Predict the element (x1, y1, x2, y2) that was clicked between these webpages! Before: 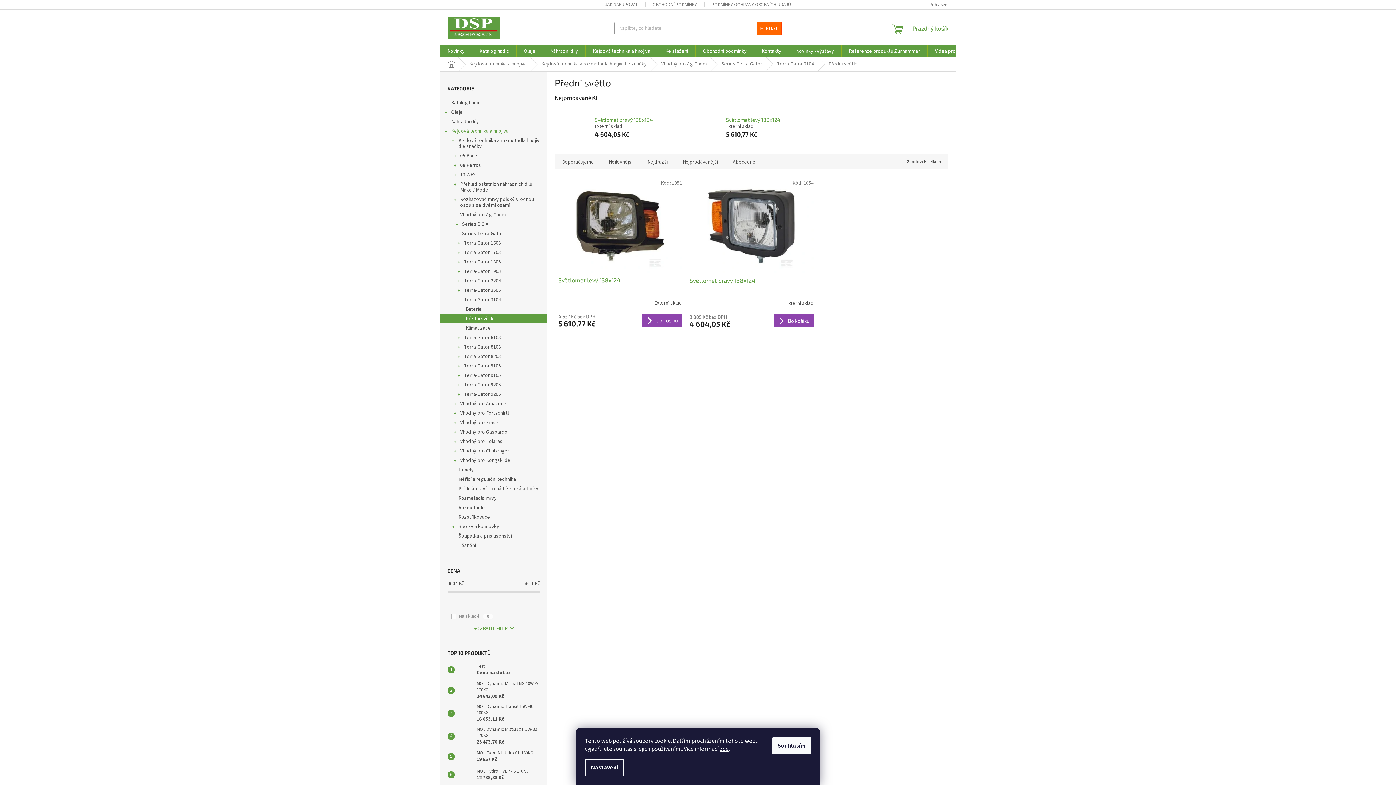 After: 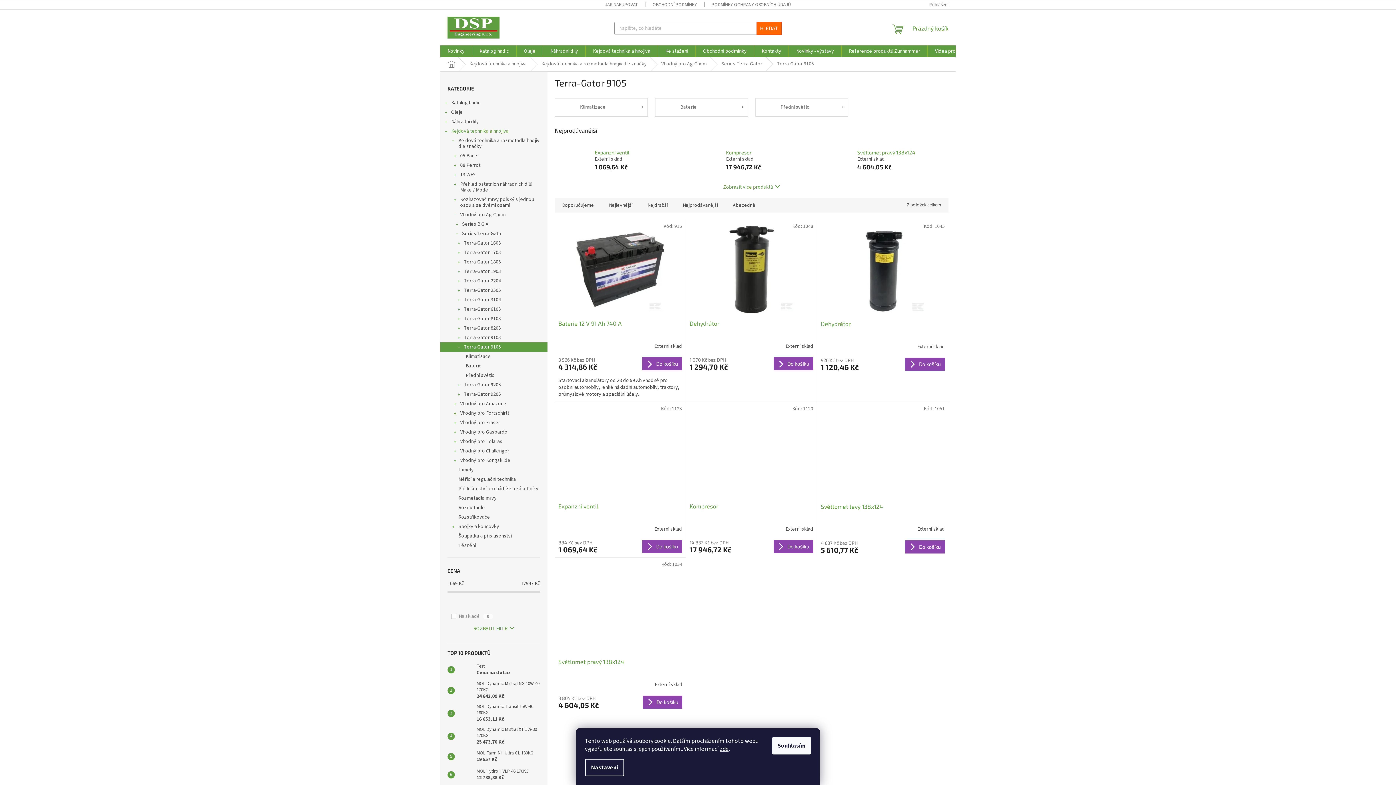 Action: bbox: (440, 370, 547, 380) label: Terra-Gator 9105
 